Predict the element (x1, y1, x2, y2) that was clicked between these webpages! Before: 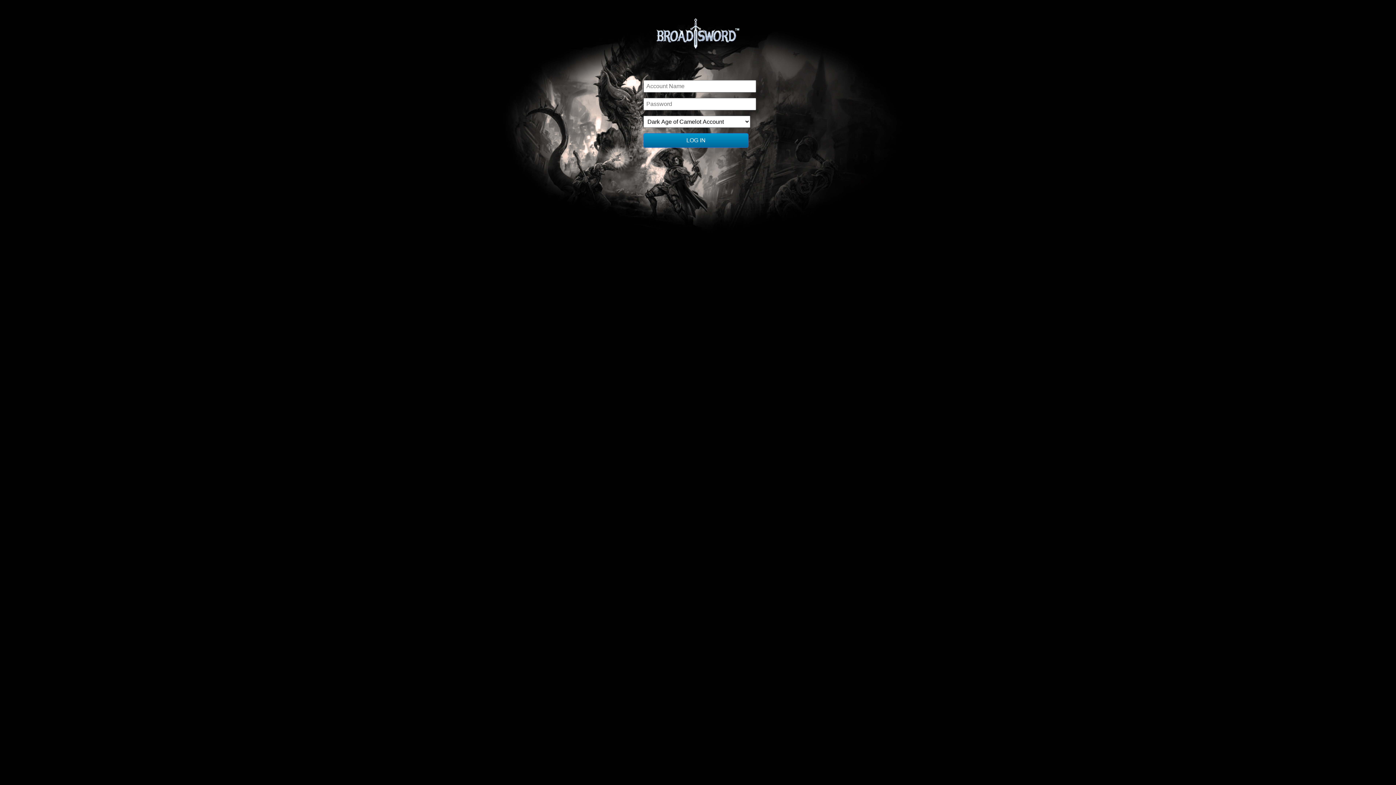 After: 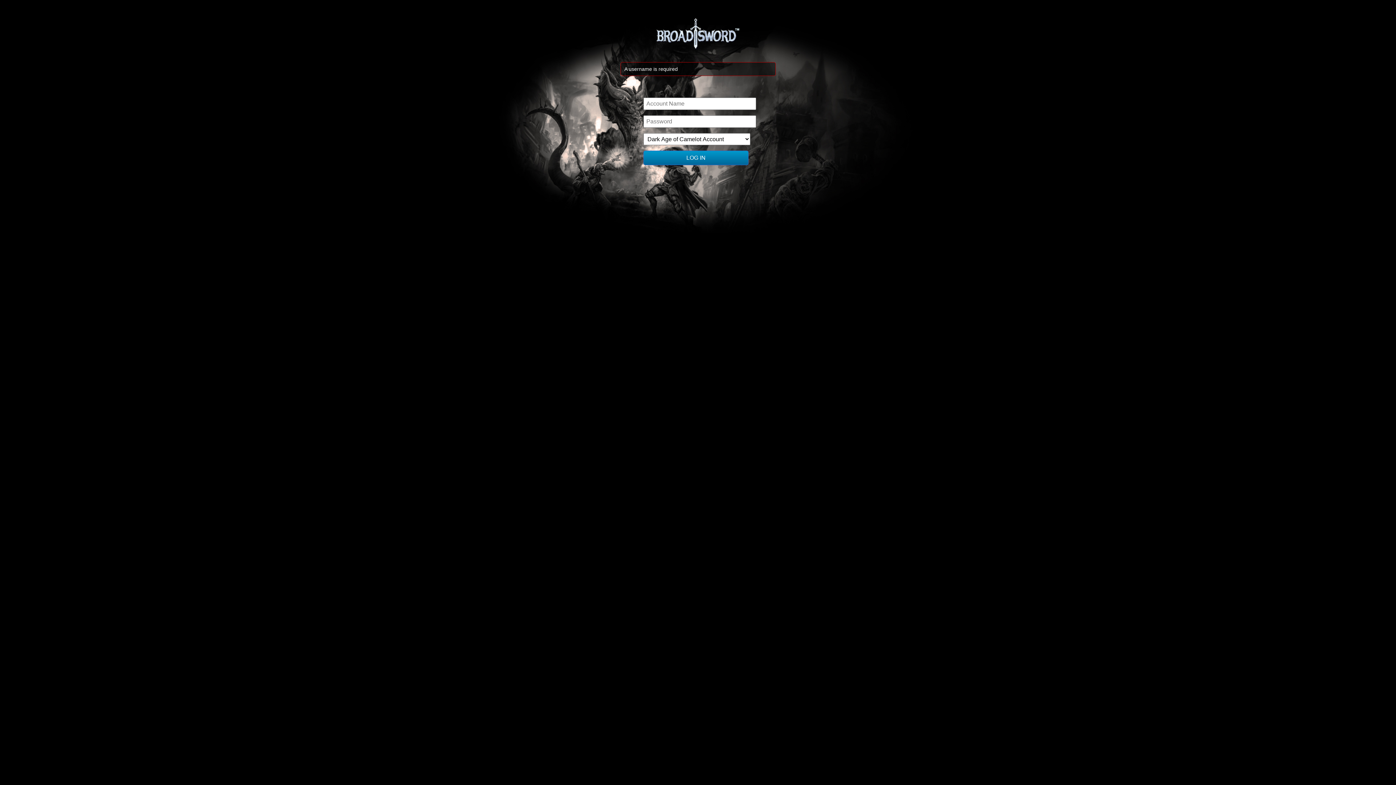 Action: label: LOG IN bbox: (643, 133, 748, 147)